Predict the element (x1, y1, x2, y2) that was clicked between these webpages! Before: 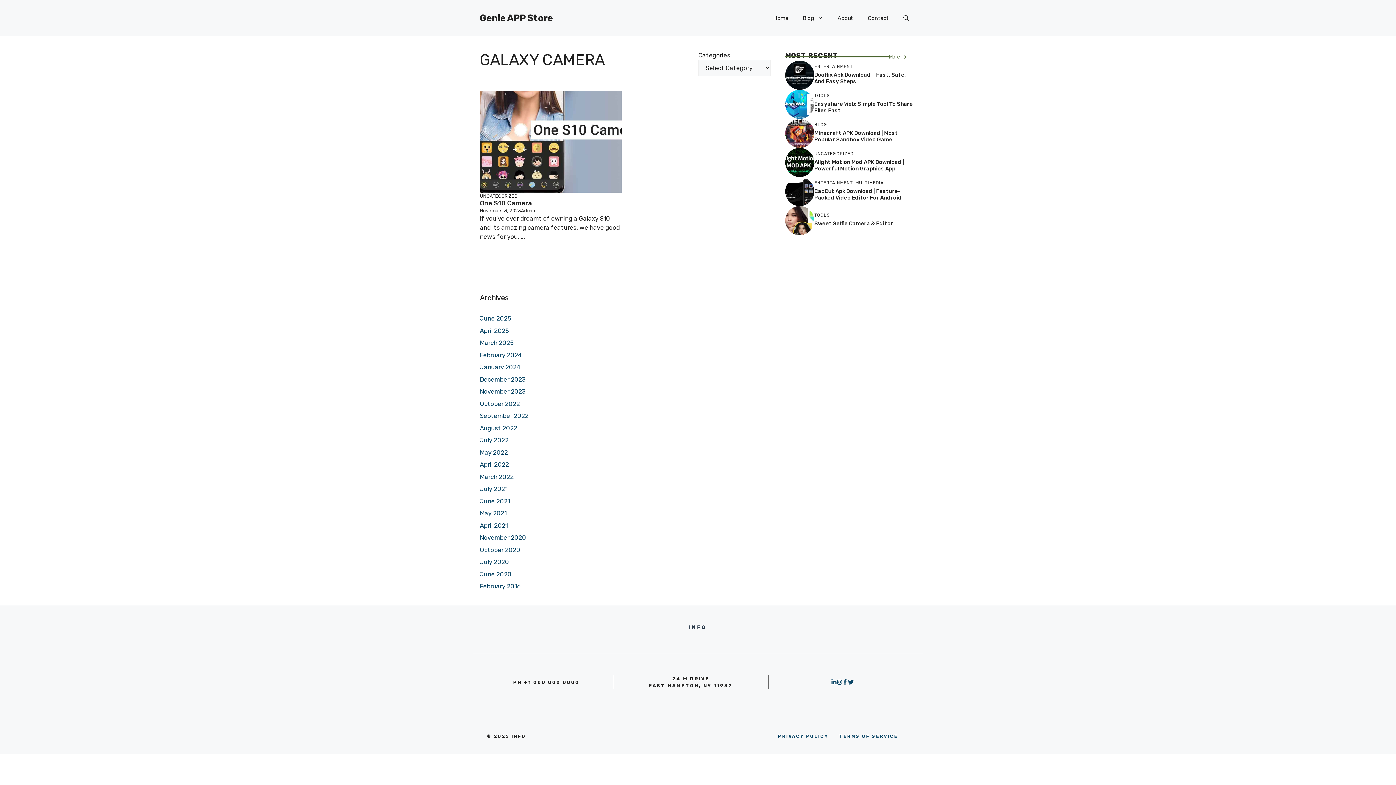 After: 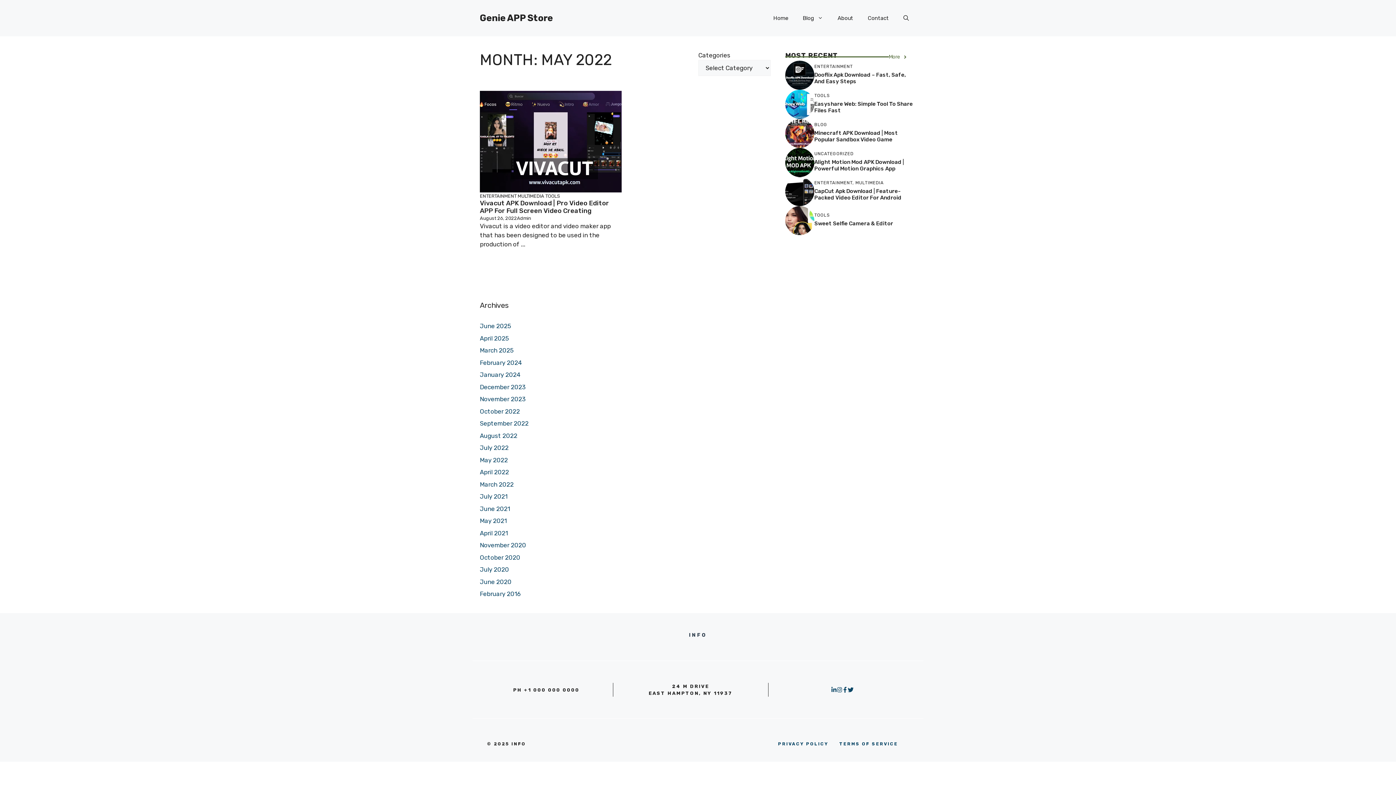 Action: label: May 2022 bbox: (480, 448, 508, 456)